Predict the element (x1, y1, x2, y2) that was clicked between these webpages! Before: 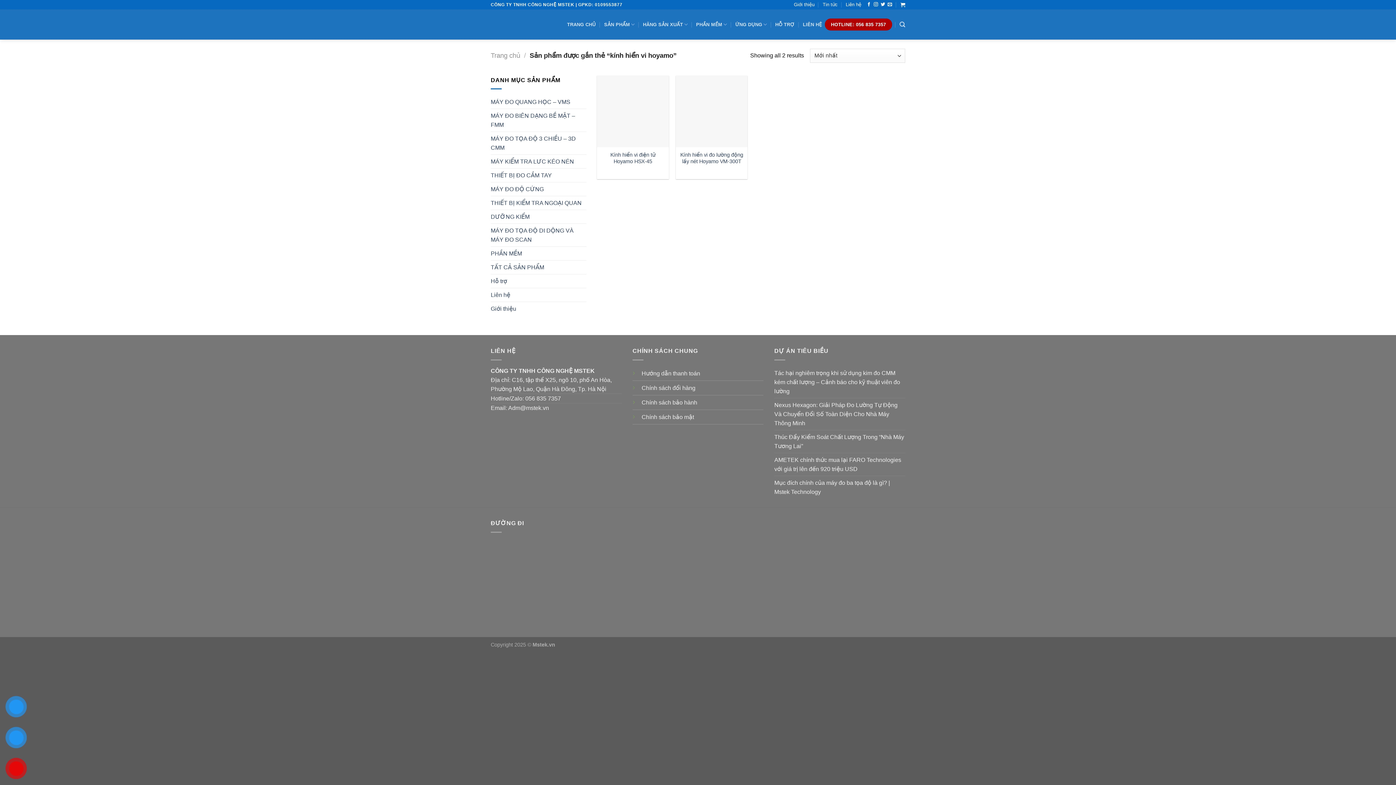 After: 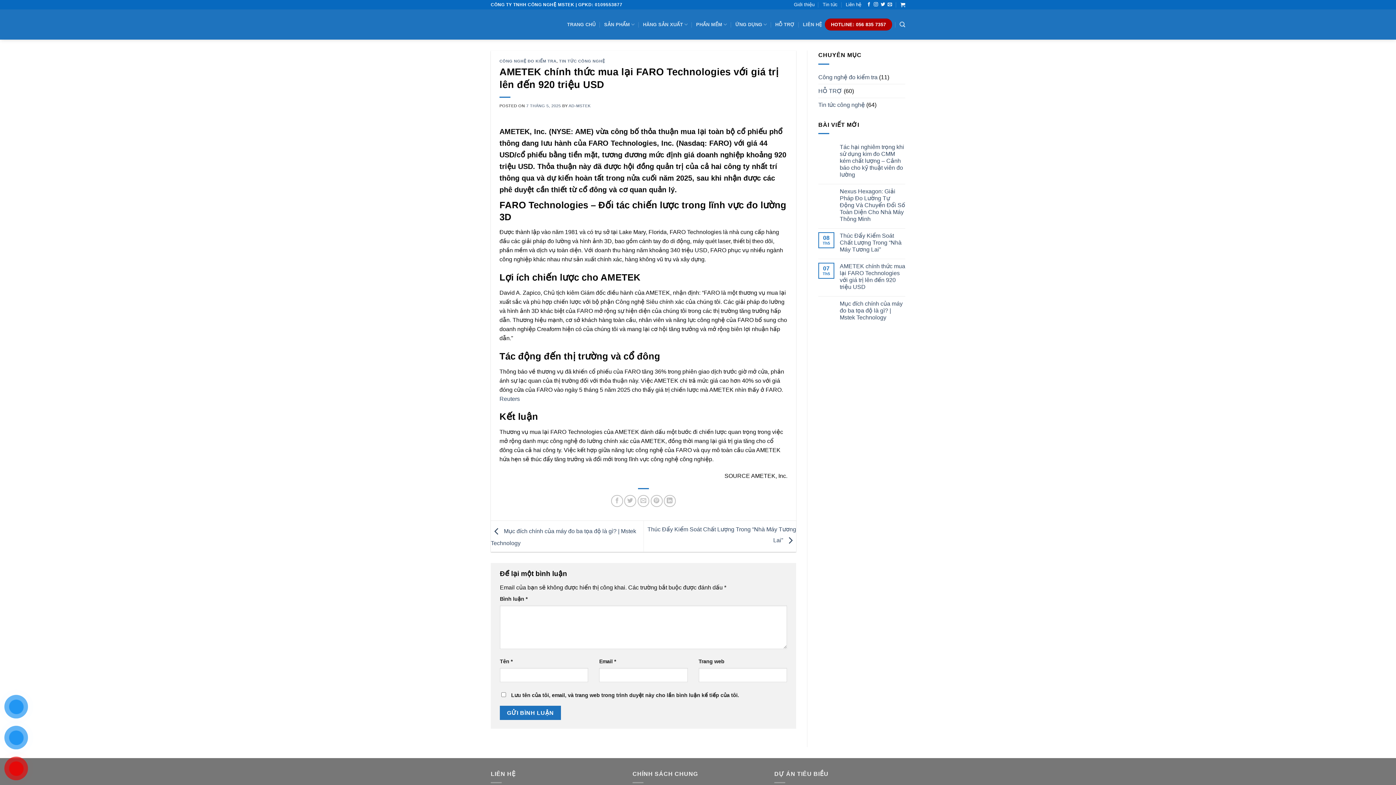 Action: bbox: (774, 453, 905, 476) label: AMETEK chính thức mua lại FARO Technologies với giá trị lên đến 920 triệu USD